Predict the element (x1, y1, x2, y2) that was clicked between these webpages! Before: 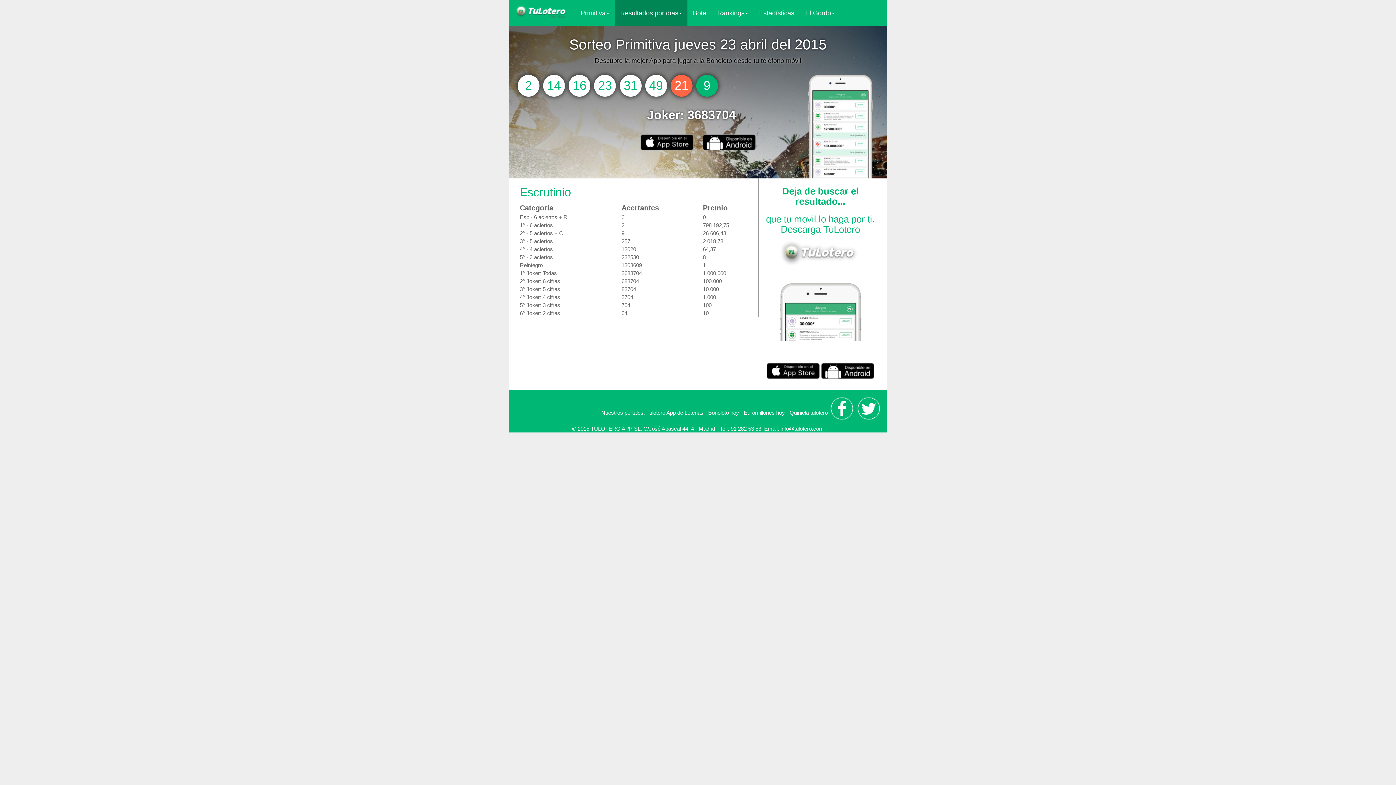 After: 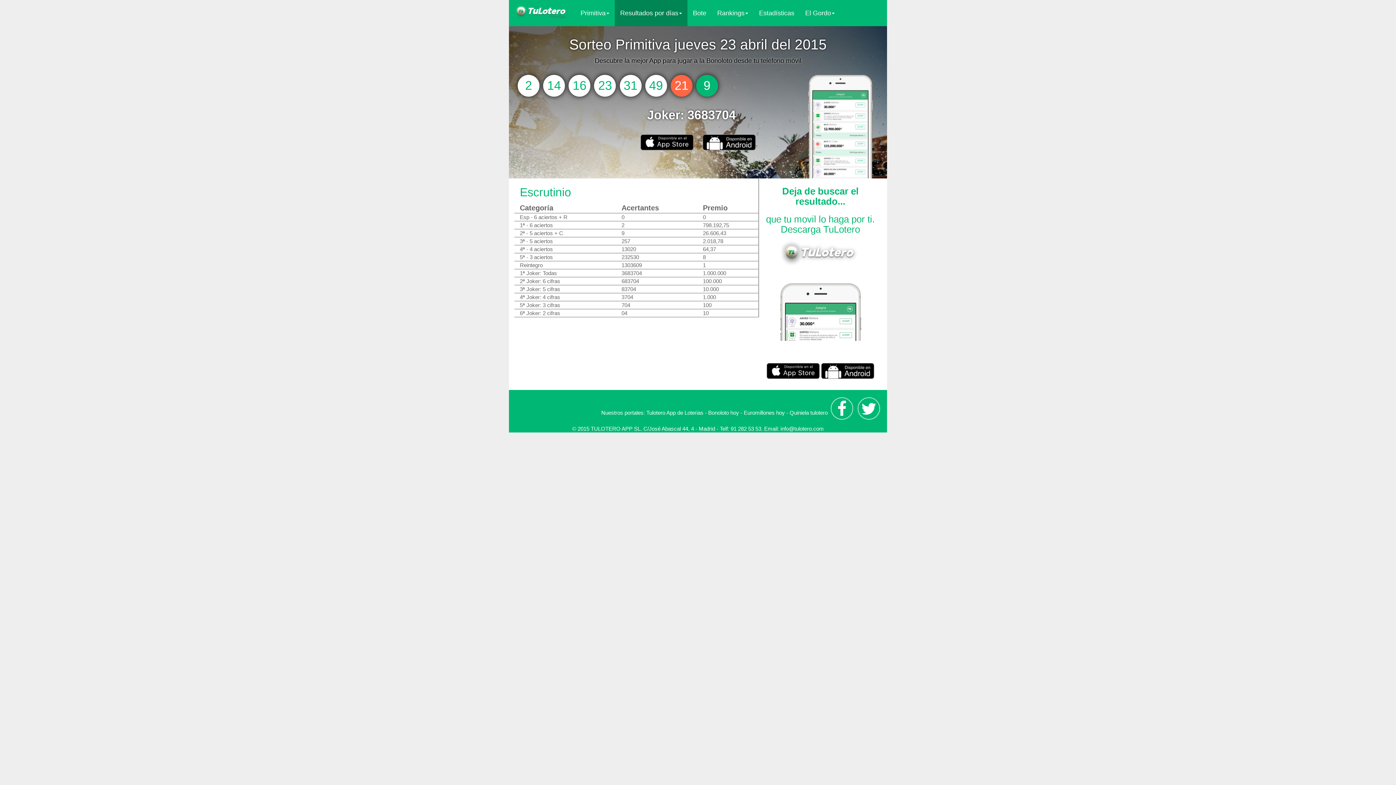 Action: bbox: (766, 367, 819, 373)